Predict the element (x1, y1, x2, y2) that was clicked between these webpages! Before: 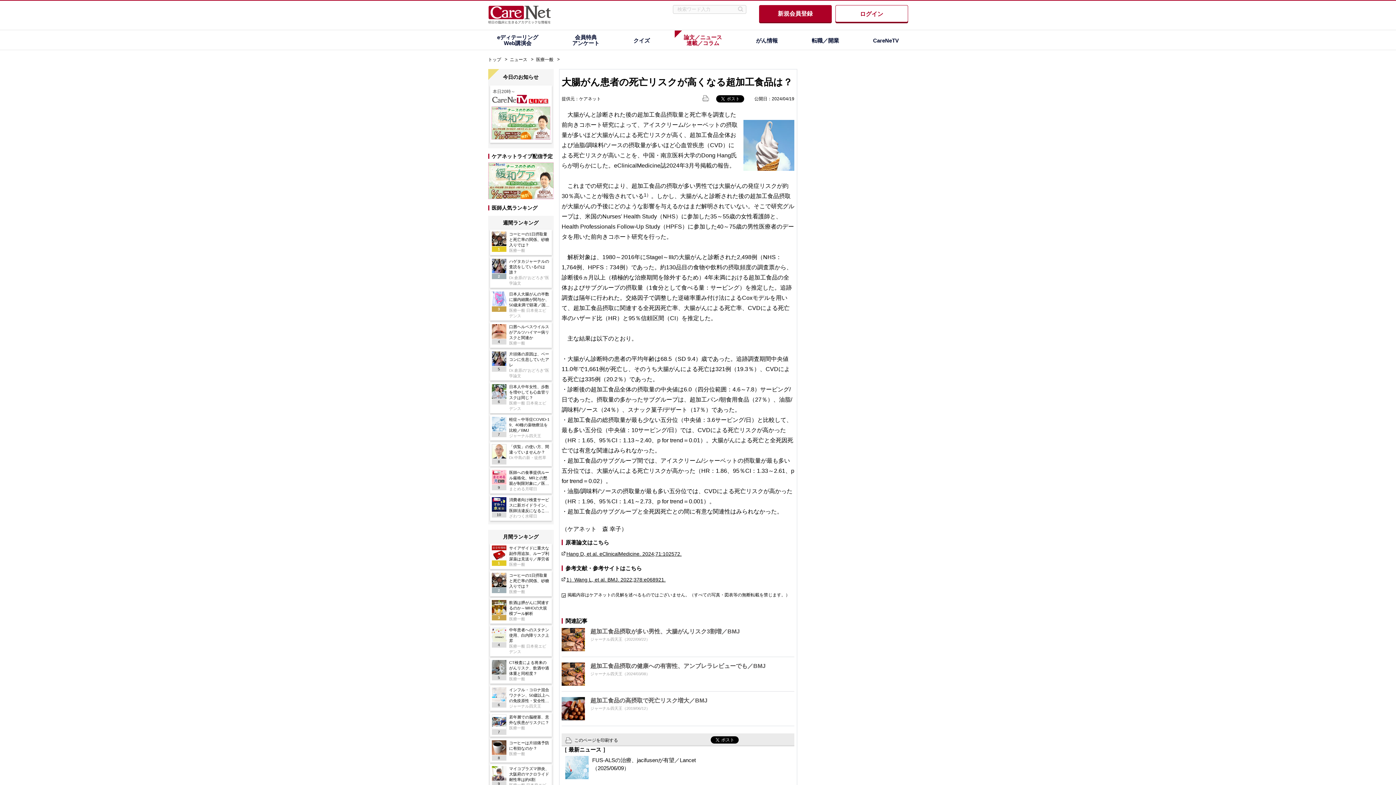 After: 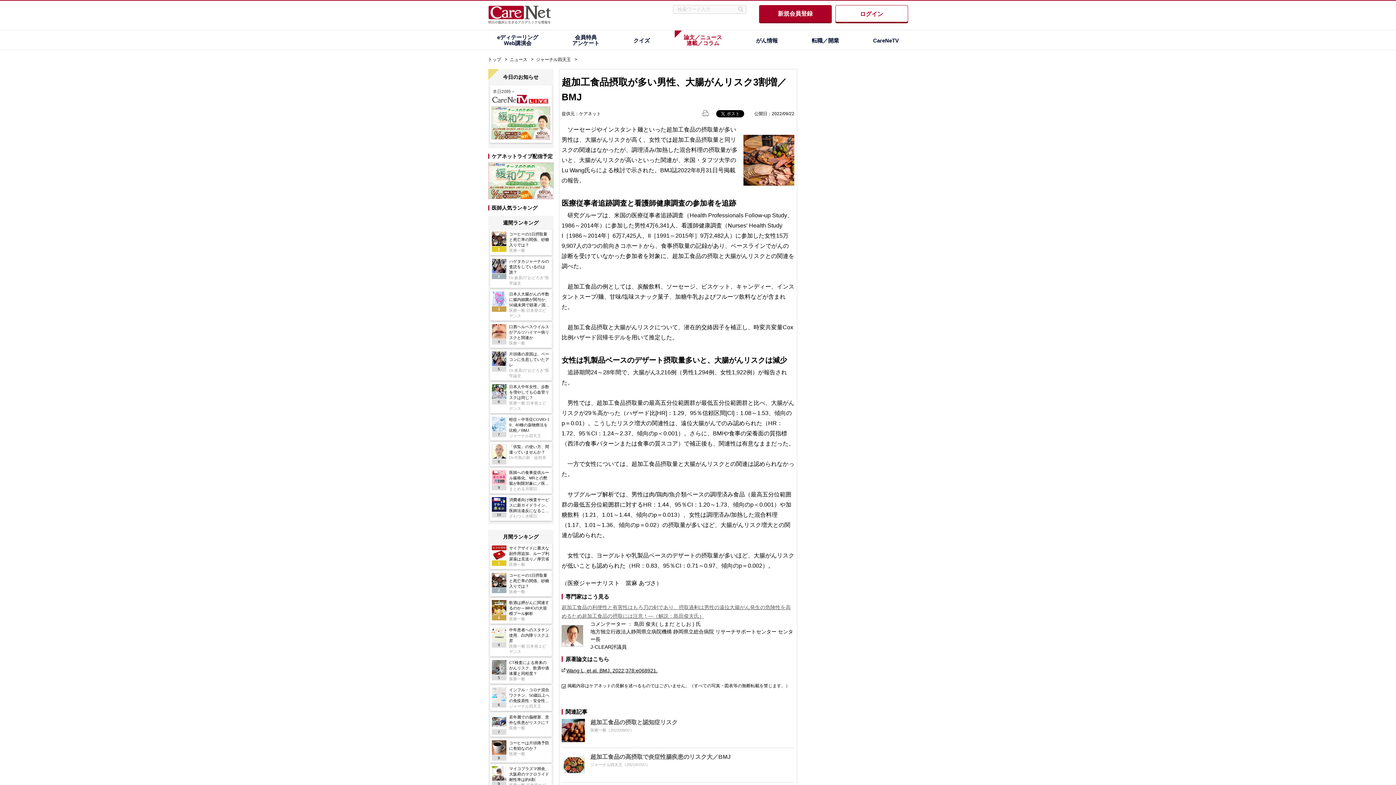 Action: label: 超加工食品摂取が多い男性、大腸がんリスク3割増／BMJ

ジャーナル四天王
（2022/09/22） bbox: (561, 628, 794, 651)